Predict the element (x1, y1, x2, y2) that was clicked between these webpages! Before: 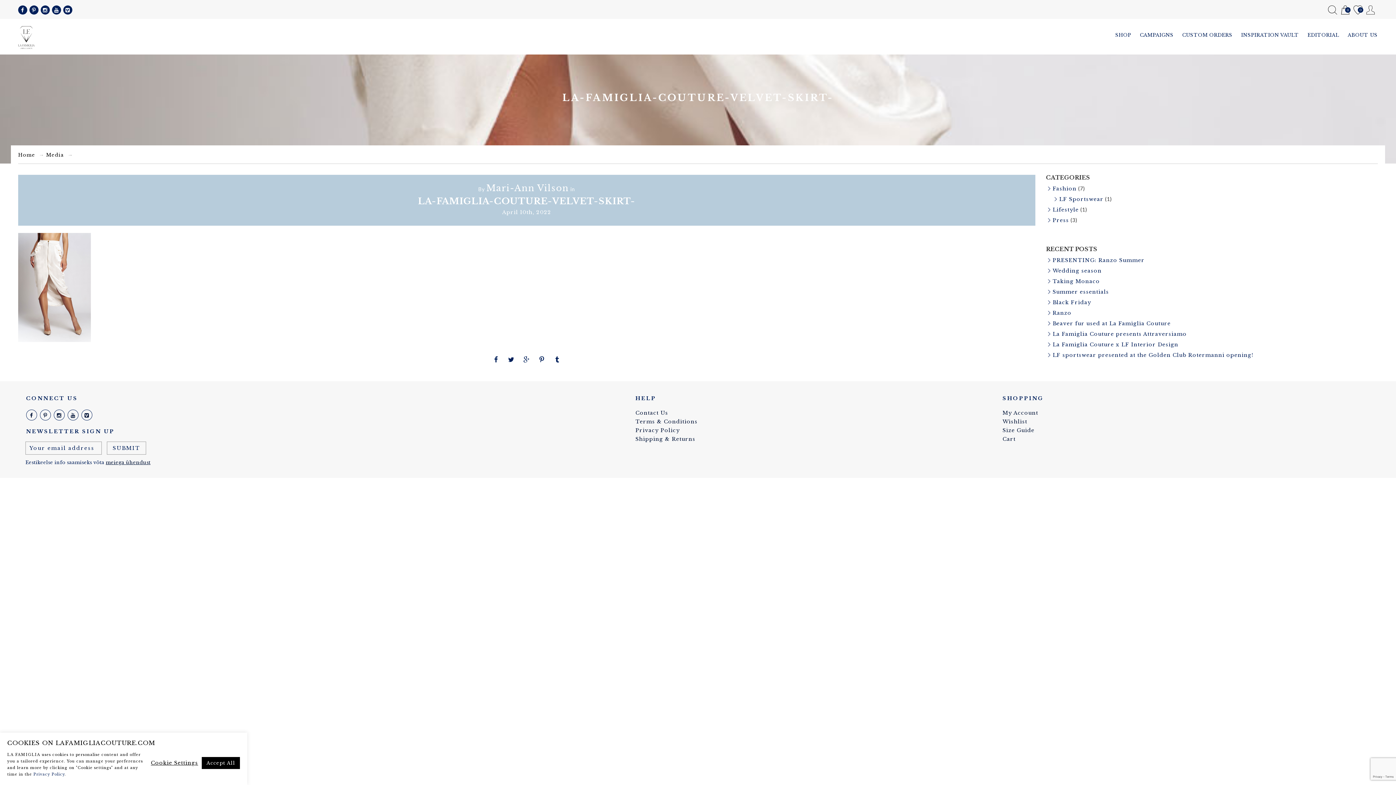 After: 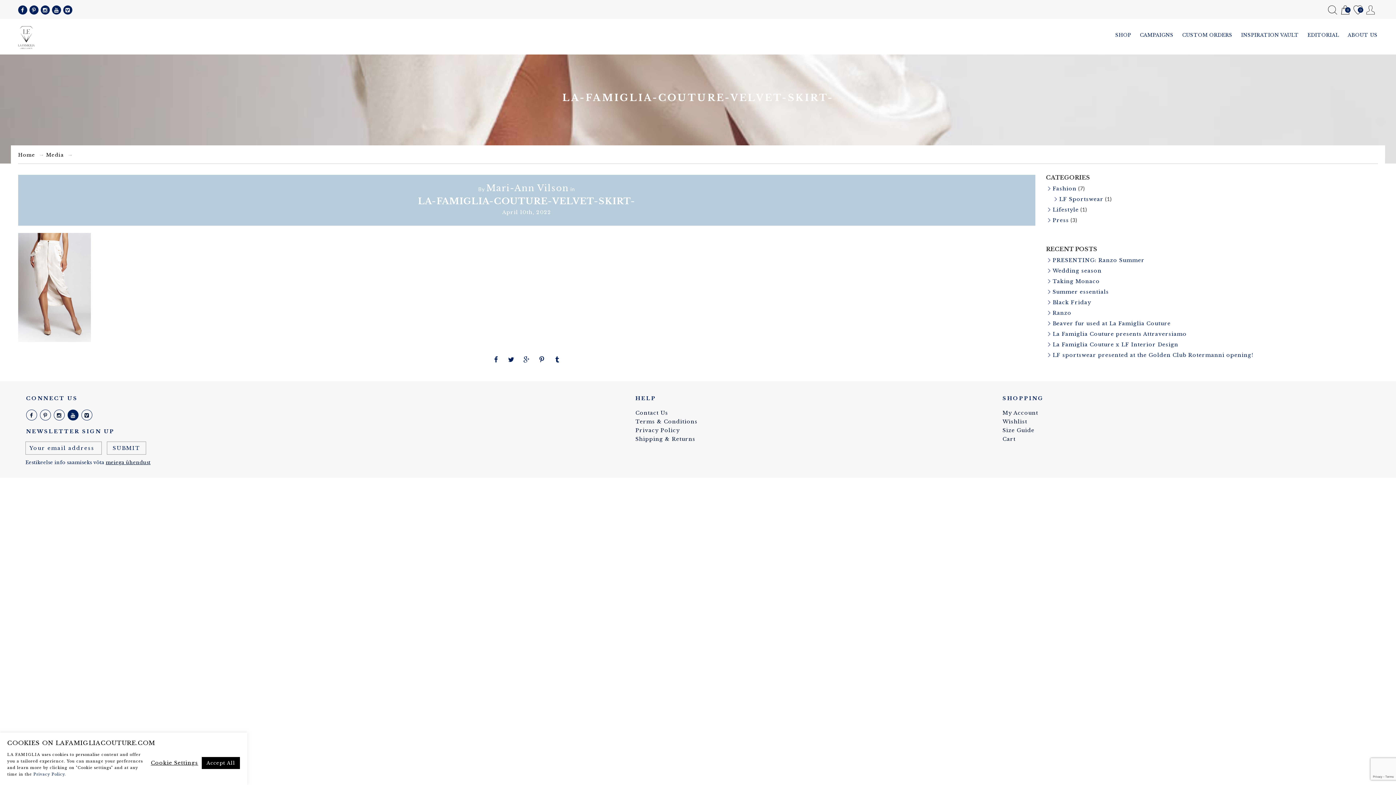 Action: bbox: (67, 409, 78, 420)